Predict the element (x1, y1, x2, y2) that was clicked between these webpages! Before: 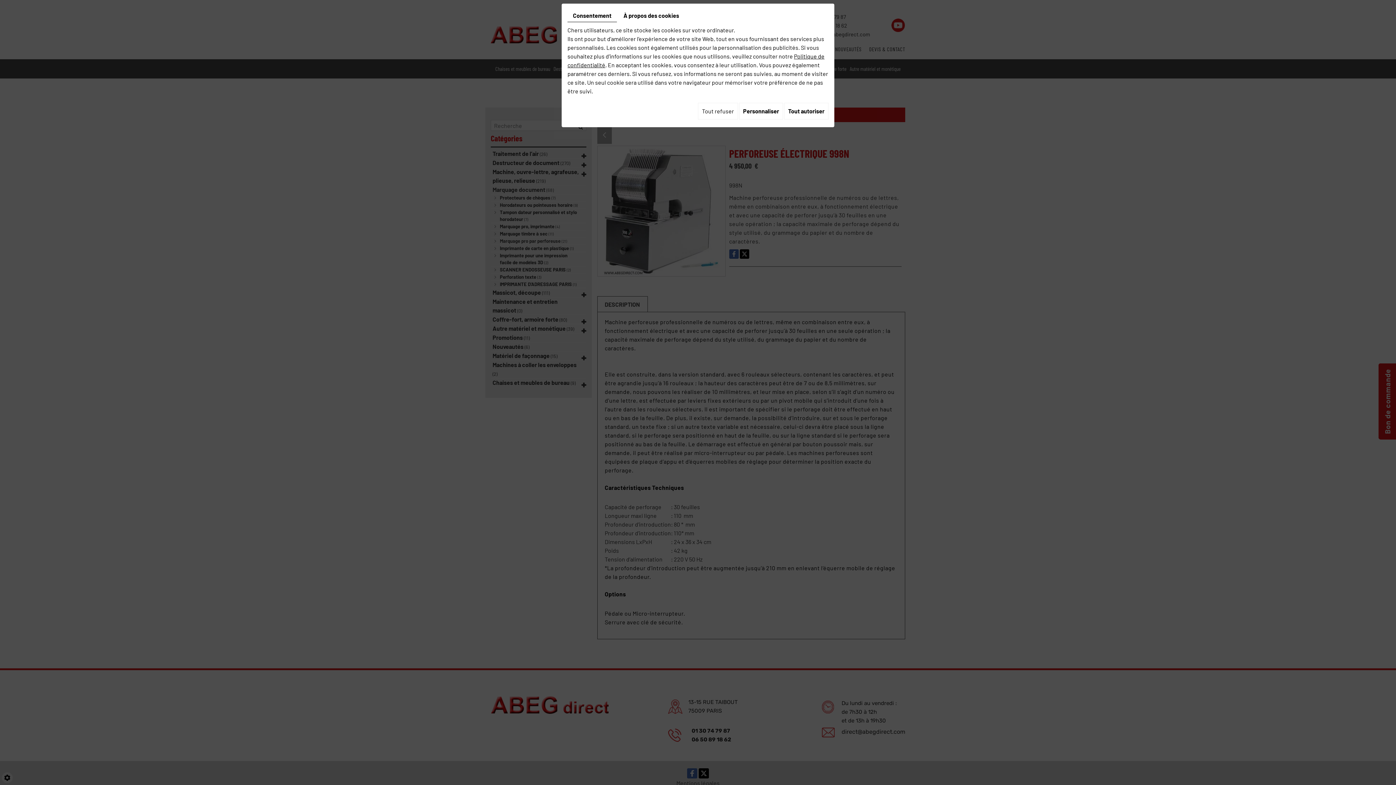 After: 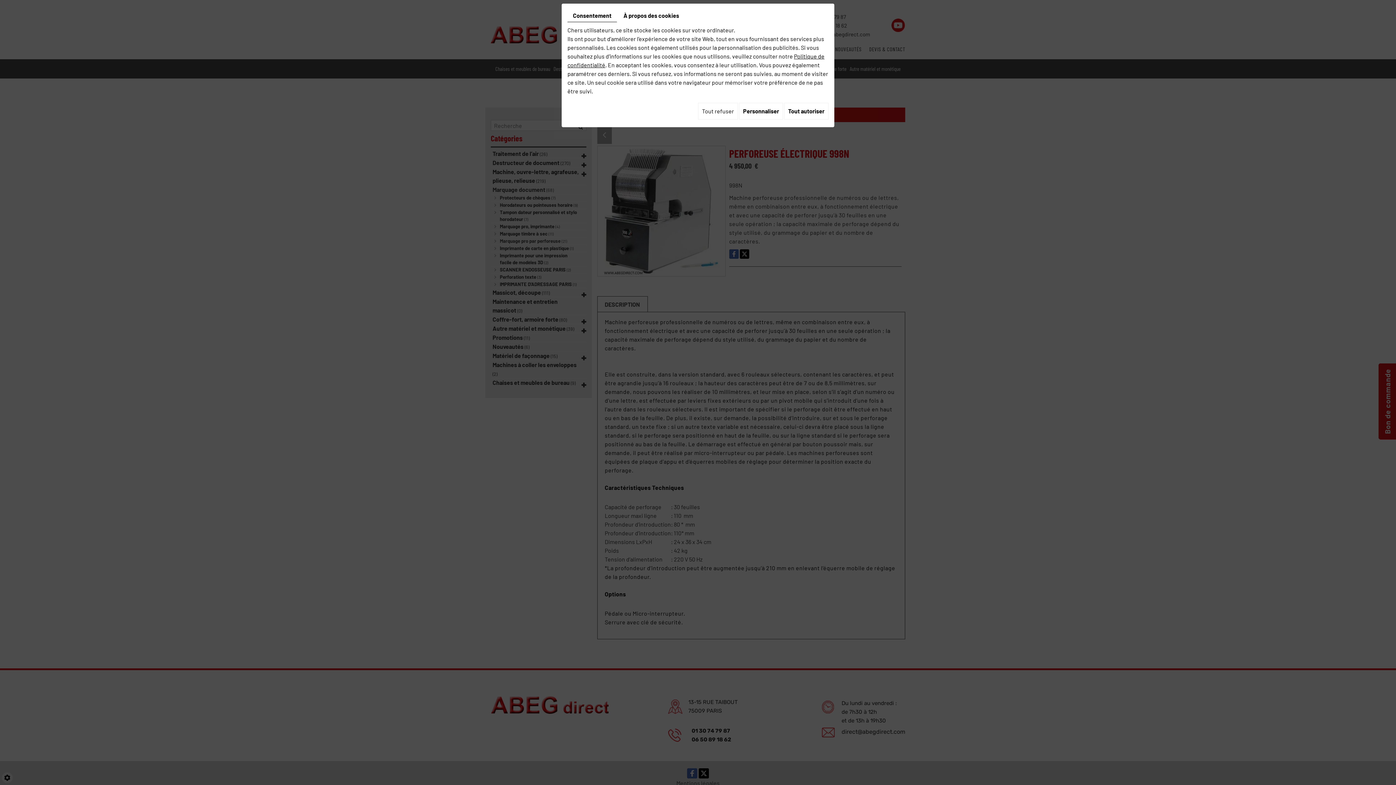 Action: bbox: (567, 9, 617, 22) label: Consentement